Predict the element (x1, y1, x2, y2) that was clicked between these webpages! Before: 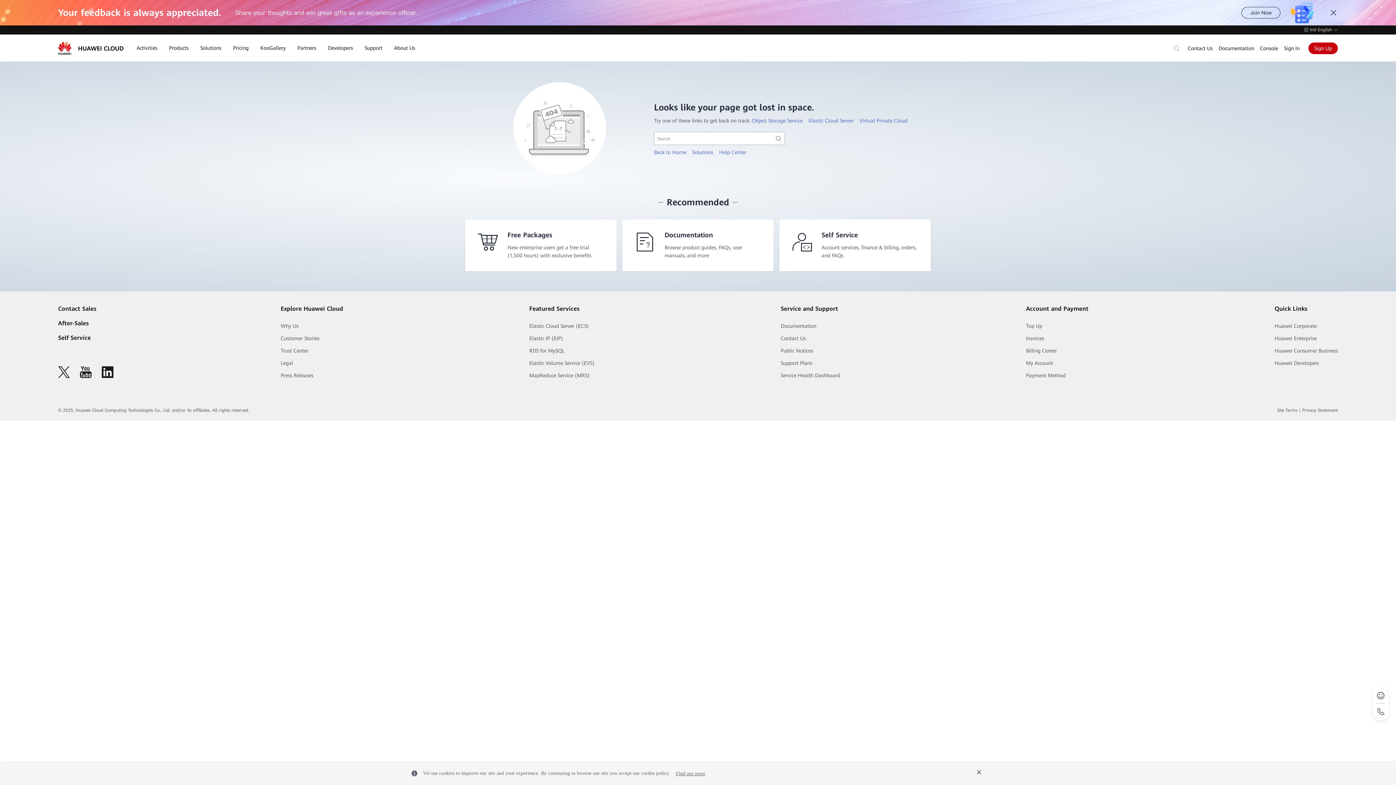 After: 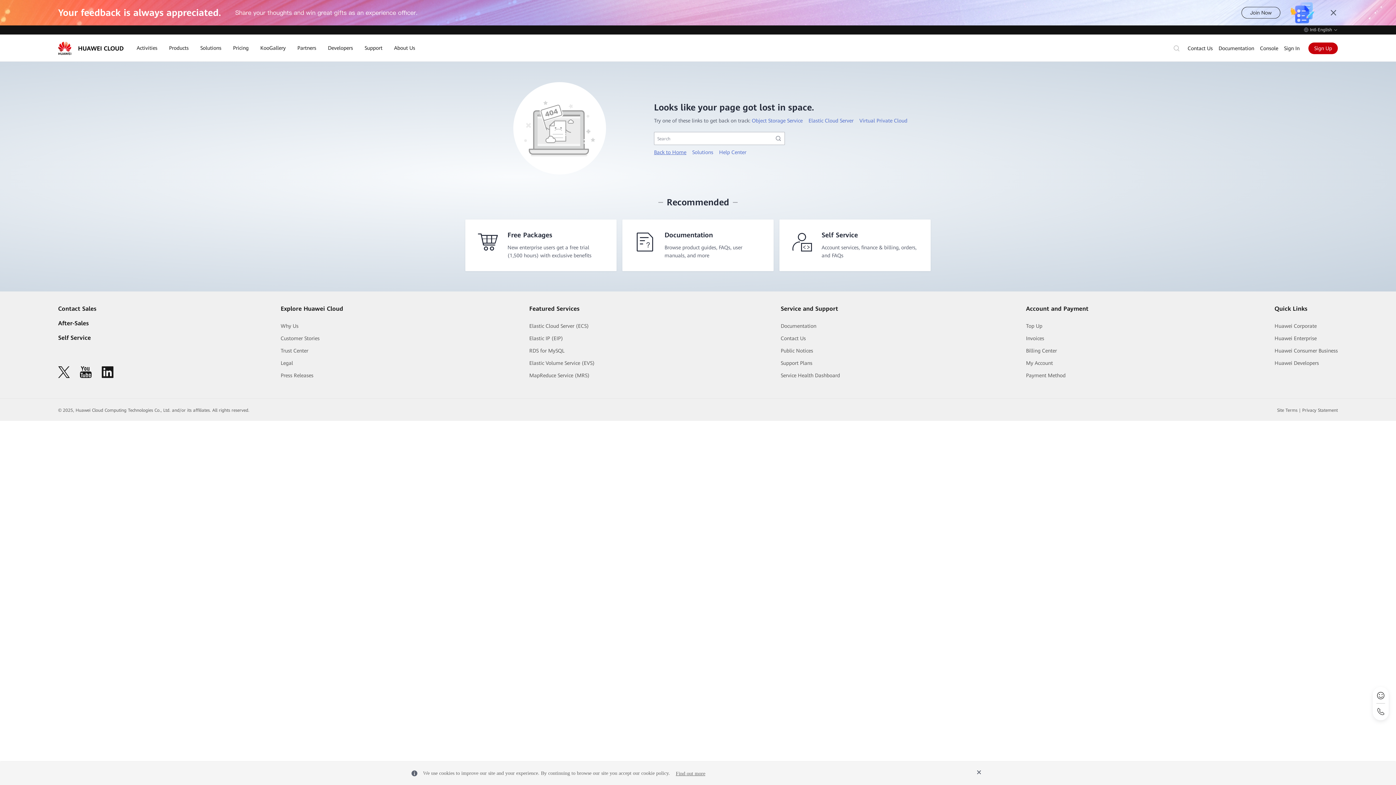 Action: label: Back to Home bbox: (654, 149, 686, 155)